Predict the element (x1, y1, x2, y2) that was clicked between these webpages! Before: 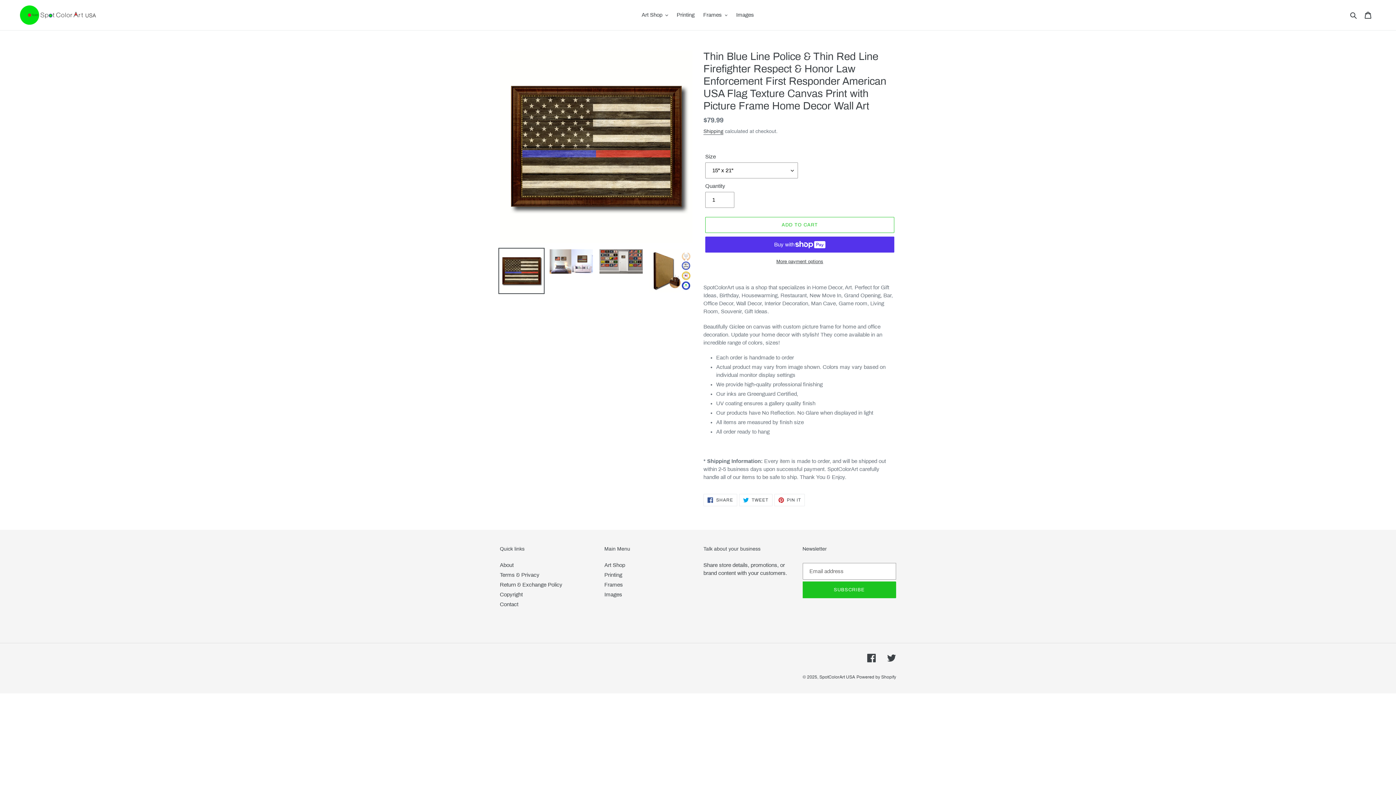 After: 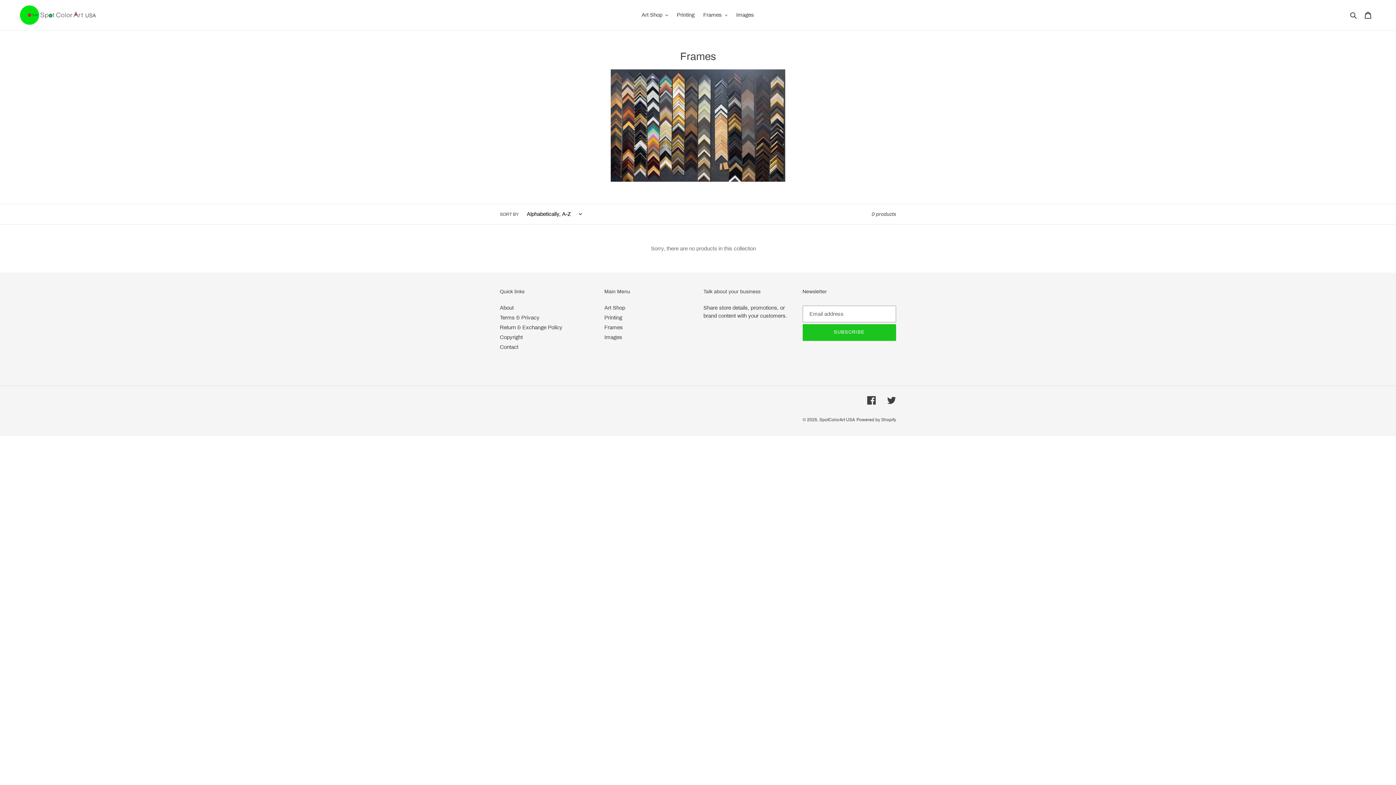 Action: label: Frames bbox: (604, 582, 623, 588)